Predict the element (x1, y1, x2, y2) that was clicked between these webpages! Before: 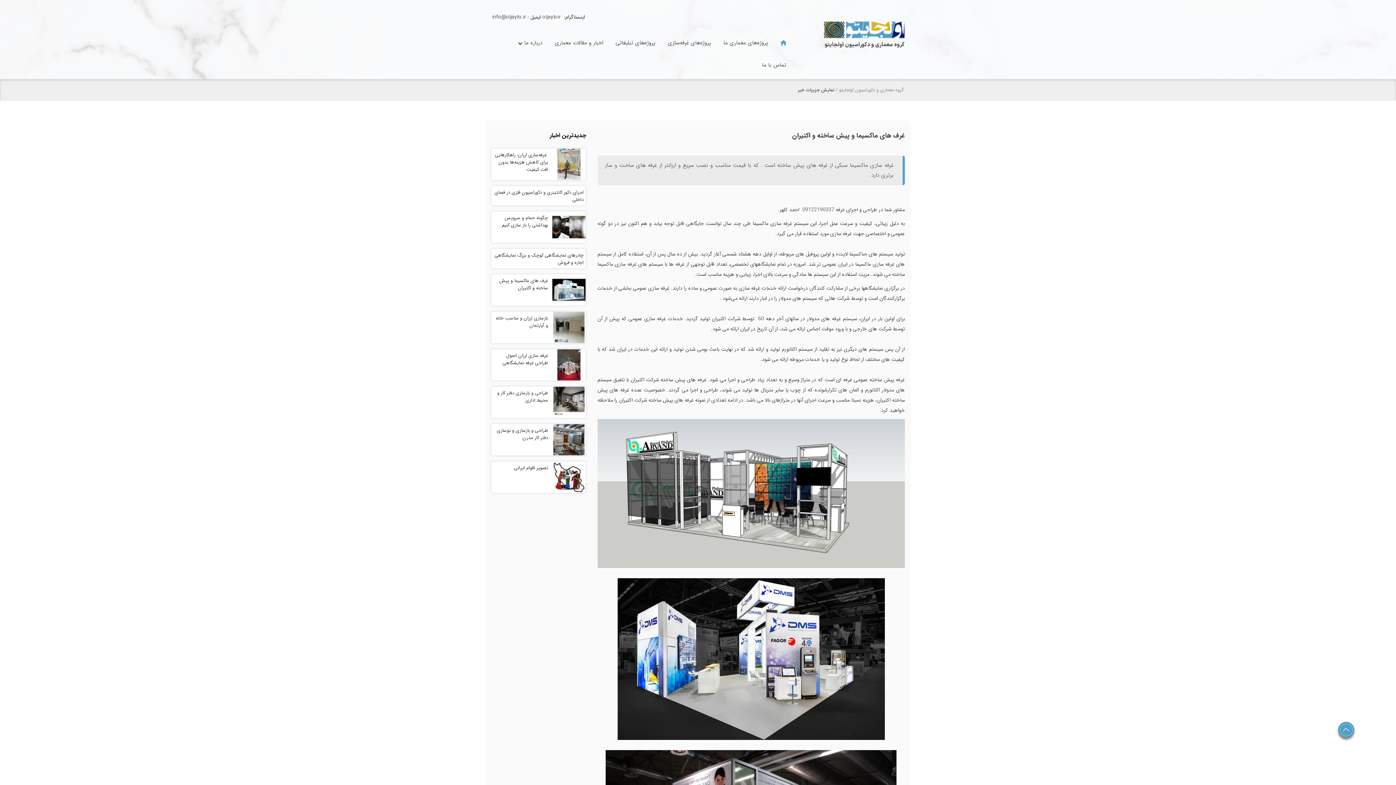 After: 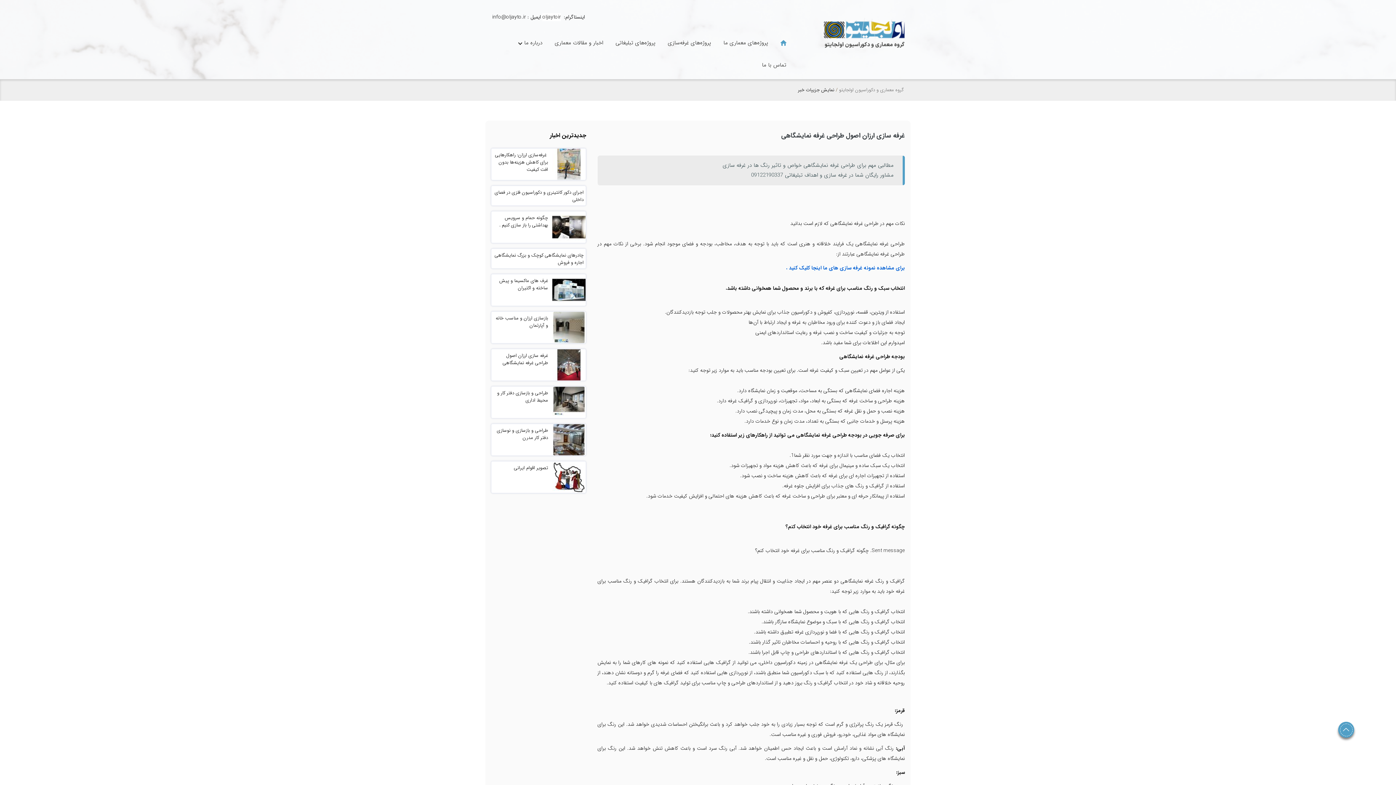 Action: bbox: (493, 352, 548, 366) label: غرفه سازی ارزان اصول طراحی غرفه نمایشگاهی